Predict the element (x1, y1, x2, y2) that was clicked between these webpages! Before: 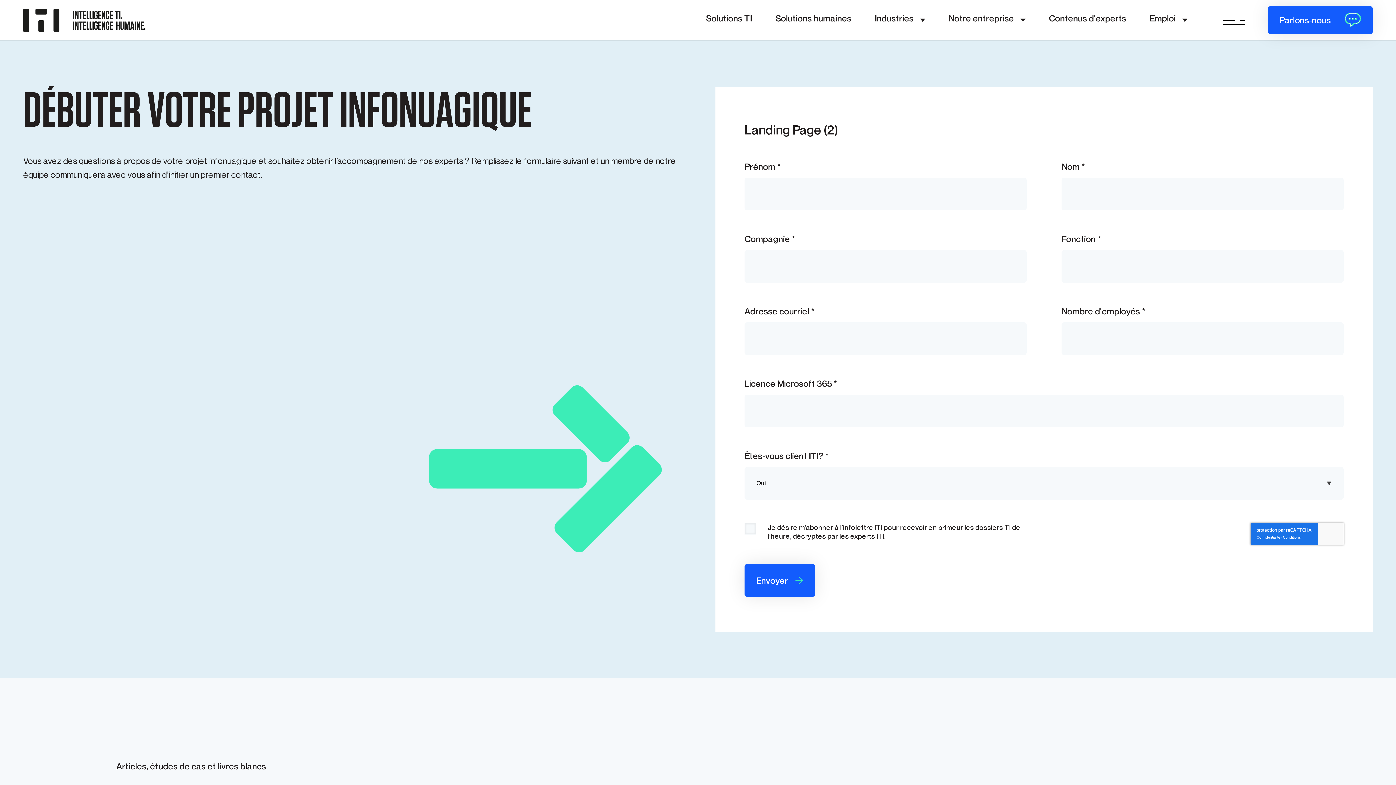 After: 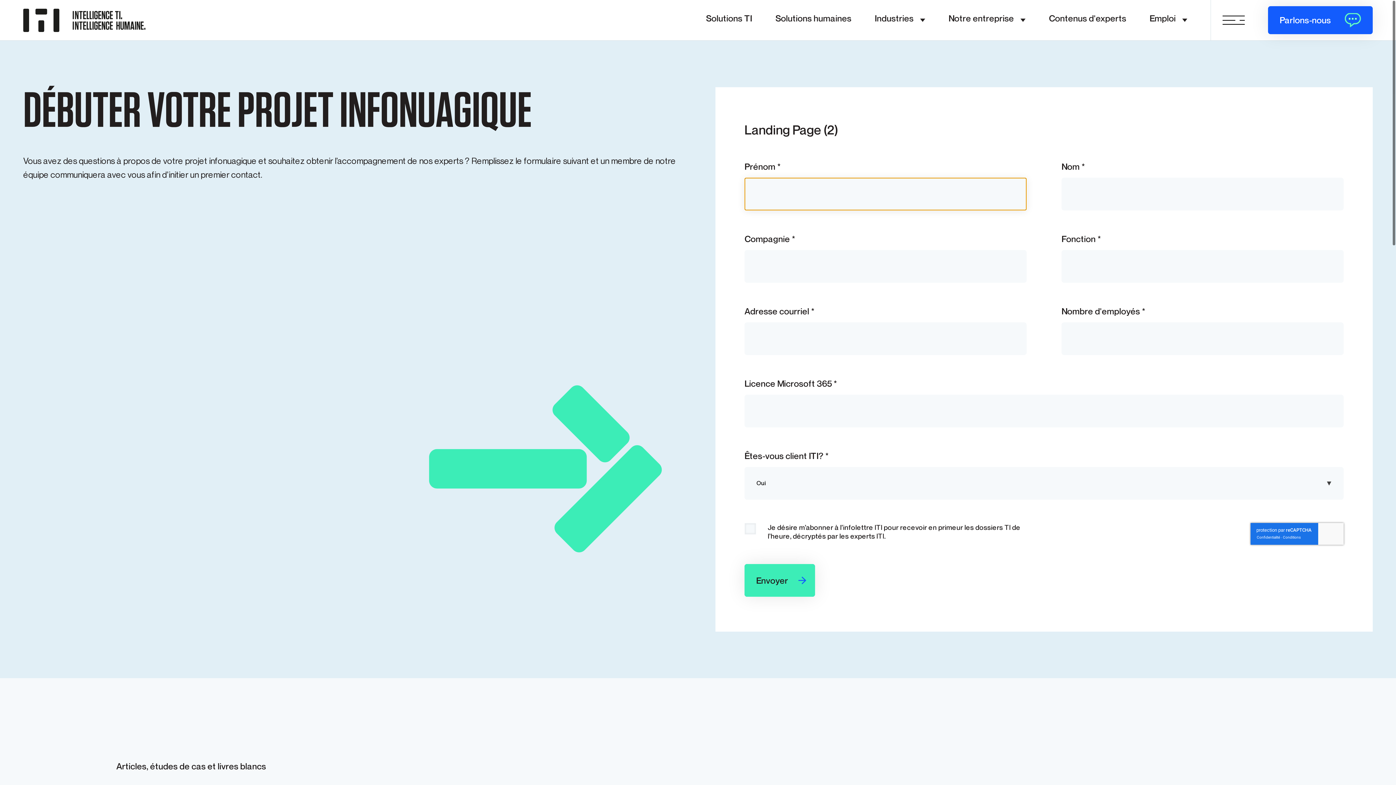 Action: label: Envoyer bbox: (744, 599, 815, 632)